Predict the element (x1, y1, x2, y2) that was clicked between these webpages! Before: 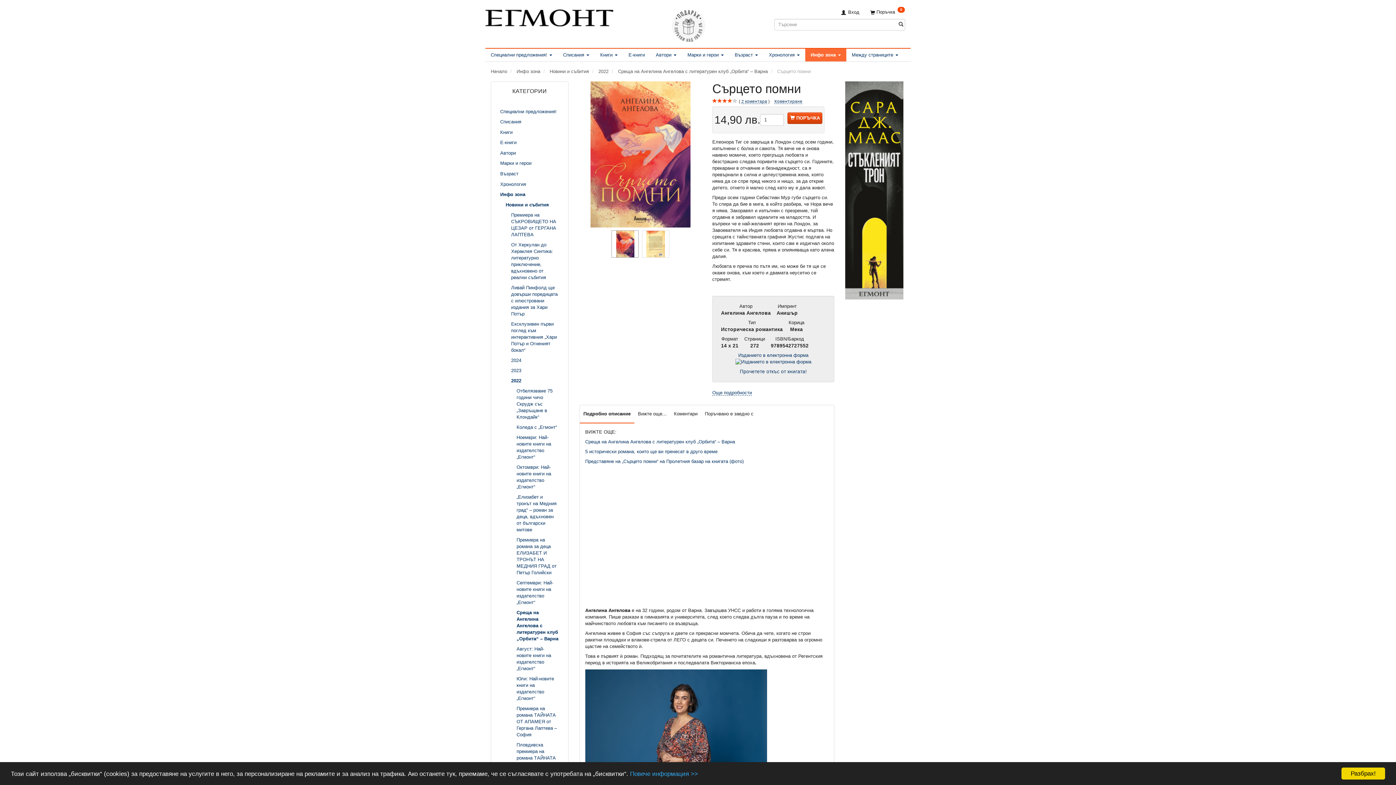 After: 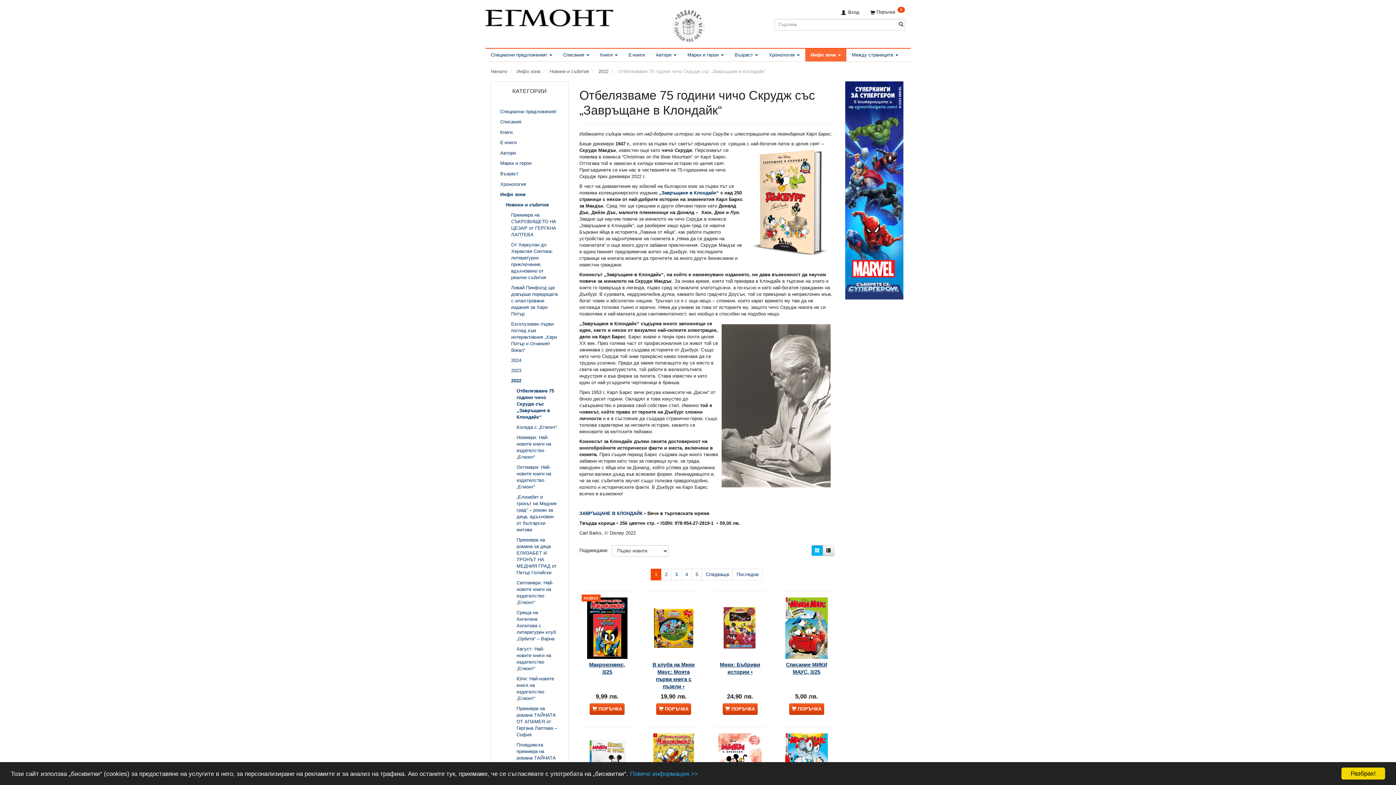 Action: label: Отбелязваме 75 години чичо Скрудж със „Завръщане в Клондайк“ bbox: (513, 386, 562, 422)